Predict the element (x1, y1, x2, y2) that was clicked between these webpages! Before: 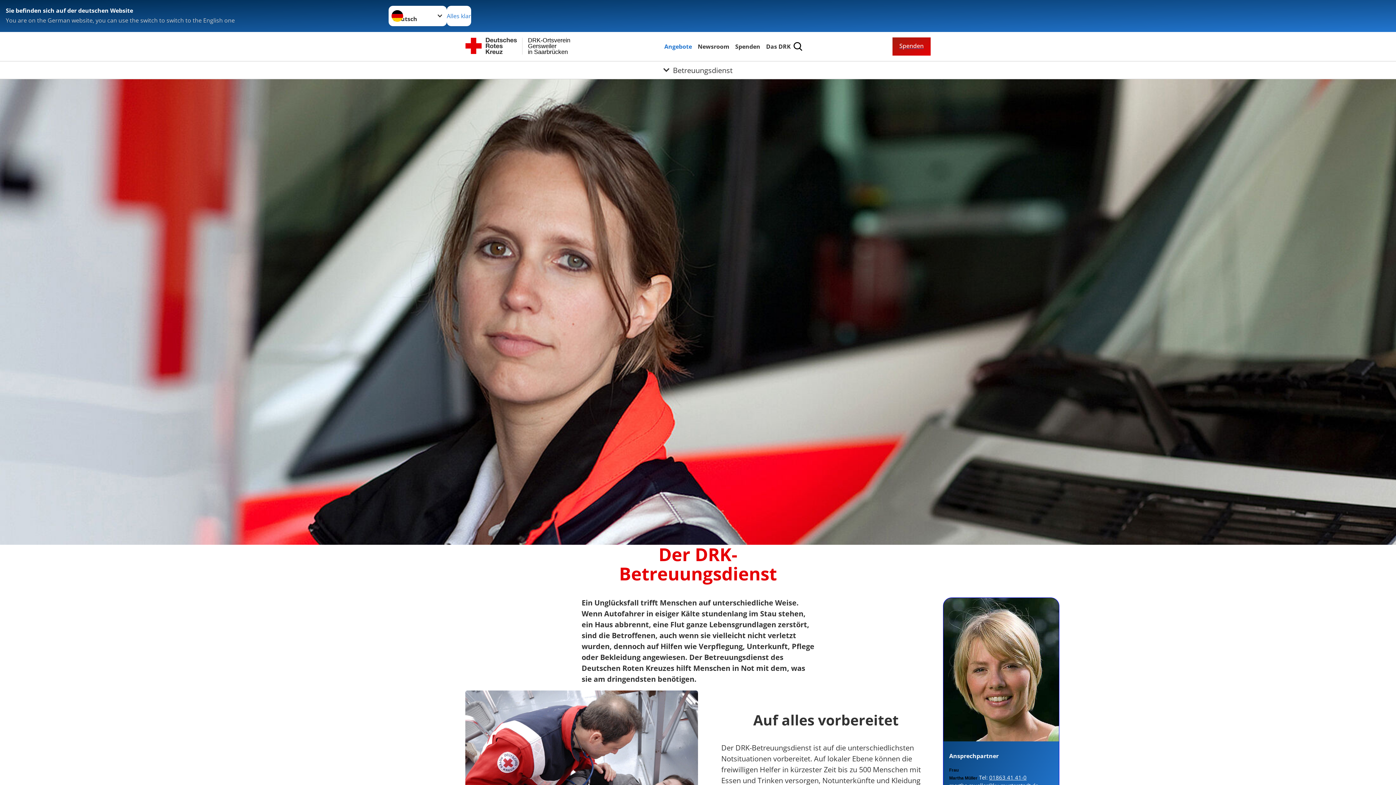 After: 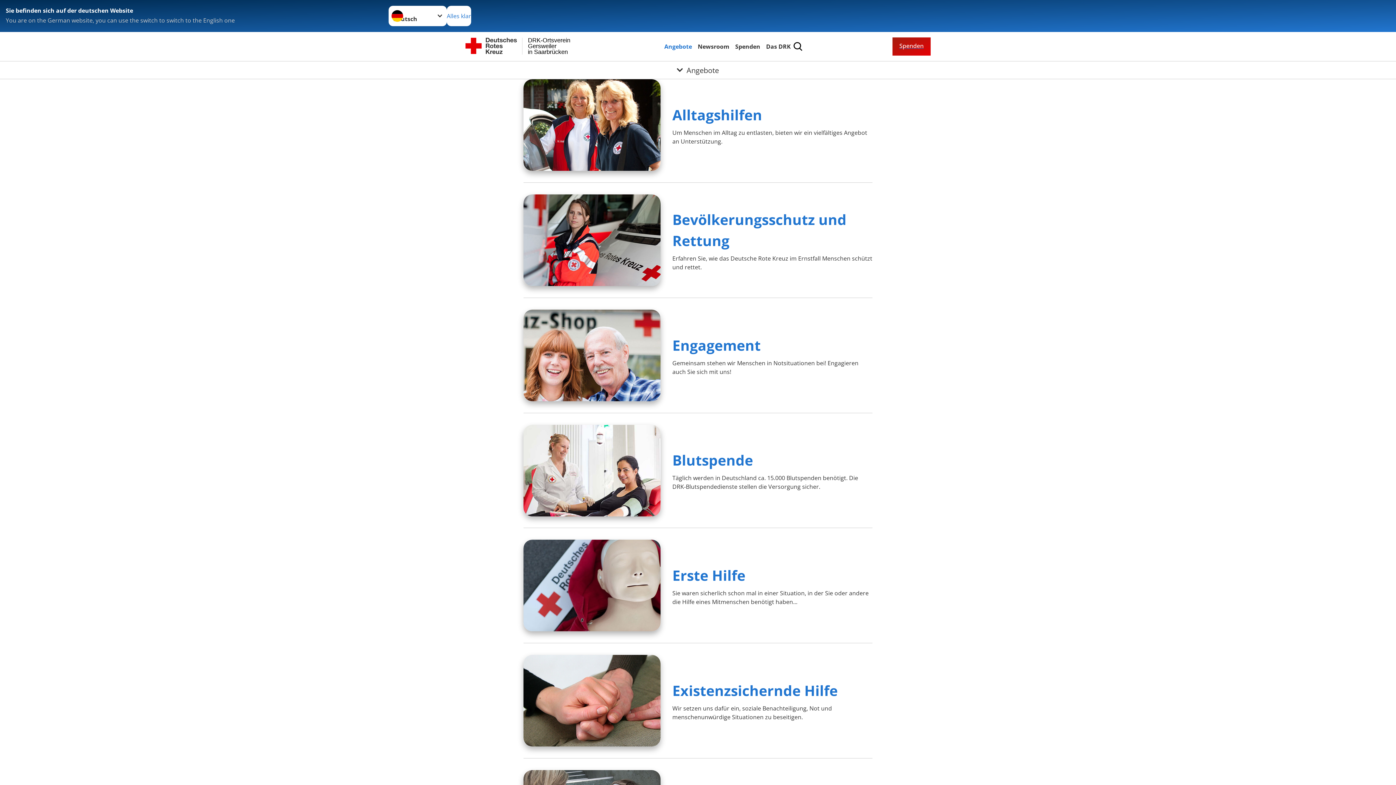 Action: bbox: (663, 41, 693, 51) label: Angebote